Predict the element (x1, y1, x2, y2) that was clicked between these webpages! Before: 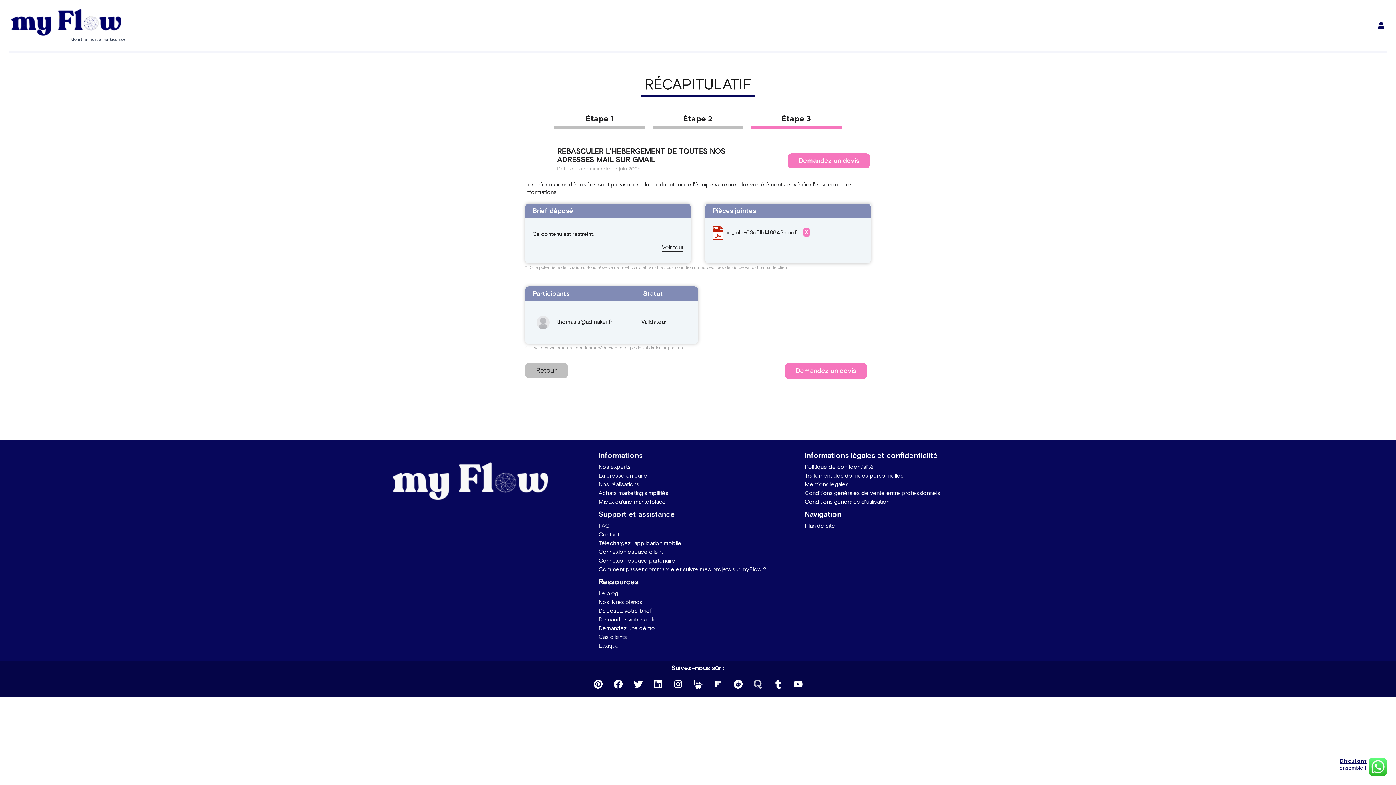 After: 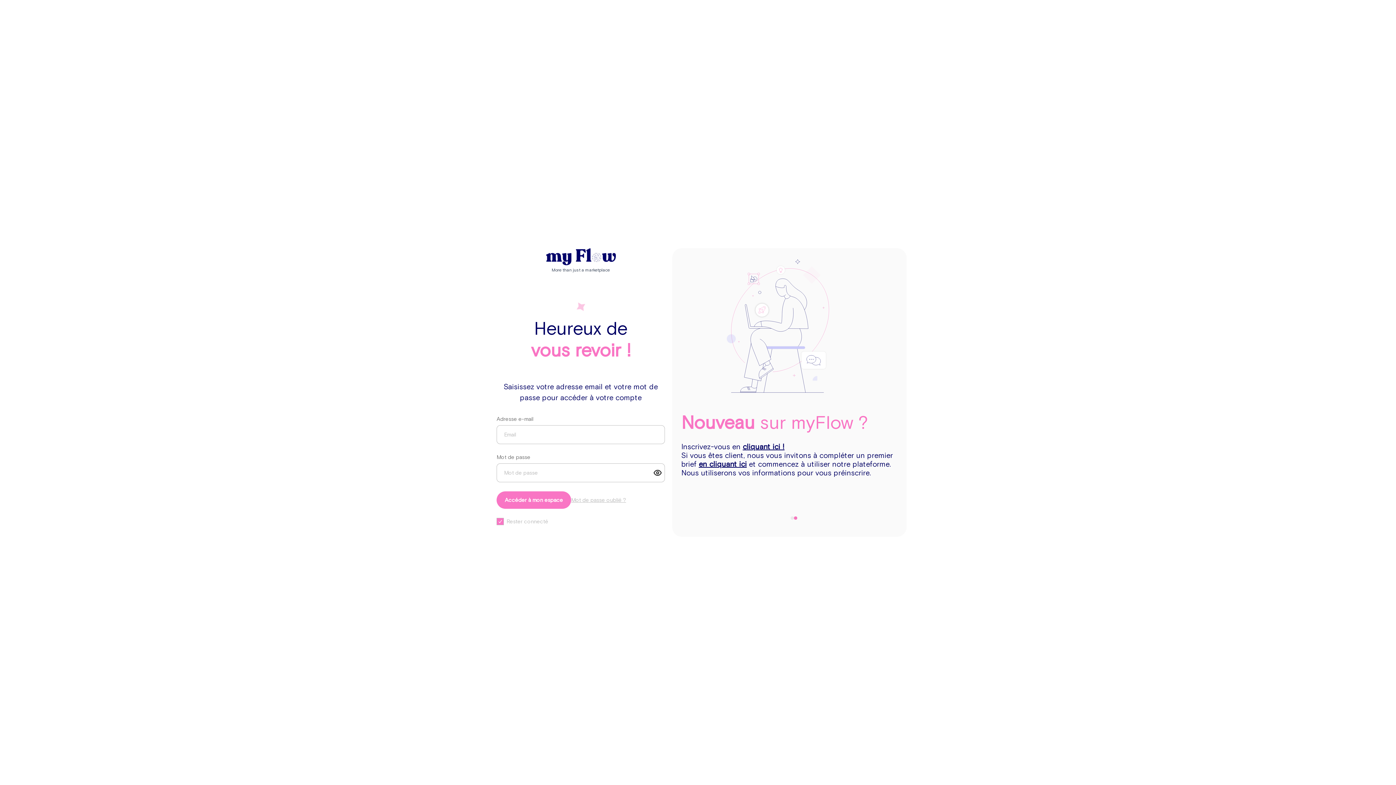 Action: bbox: (1377, 21, 1384, 29)